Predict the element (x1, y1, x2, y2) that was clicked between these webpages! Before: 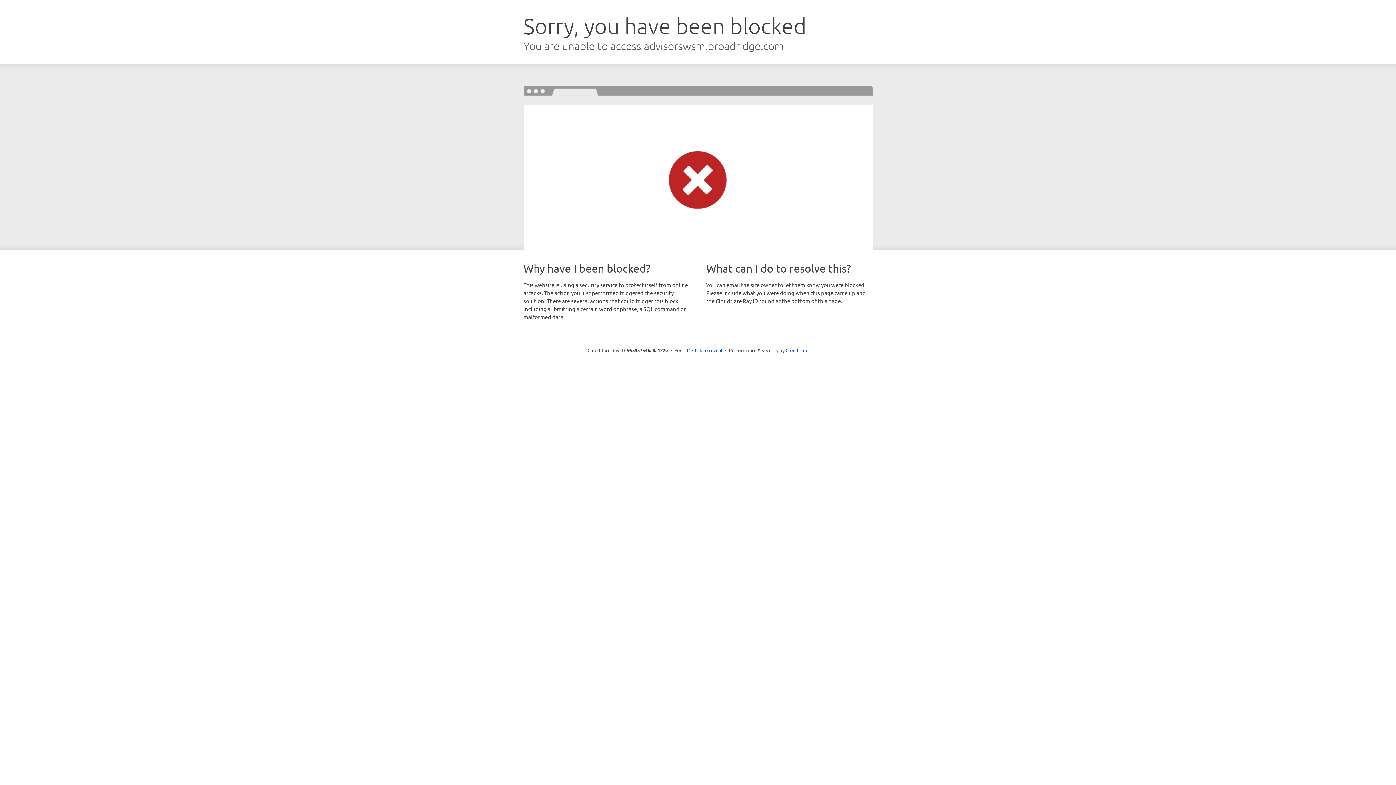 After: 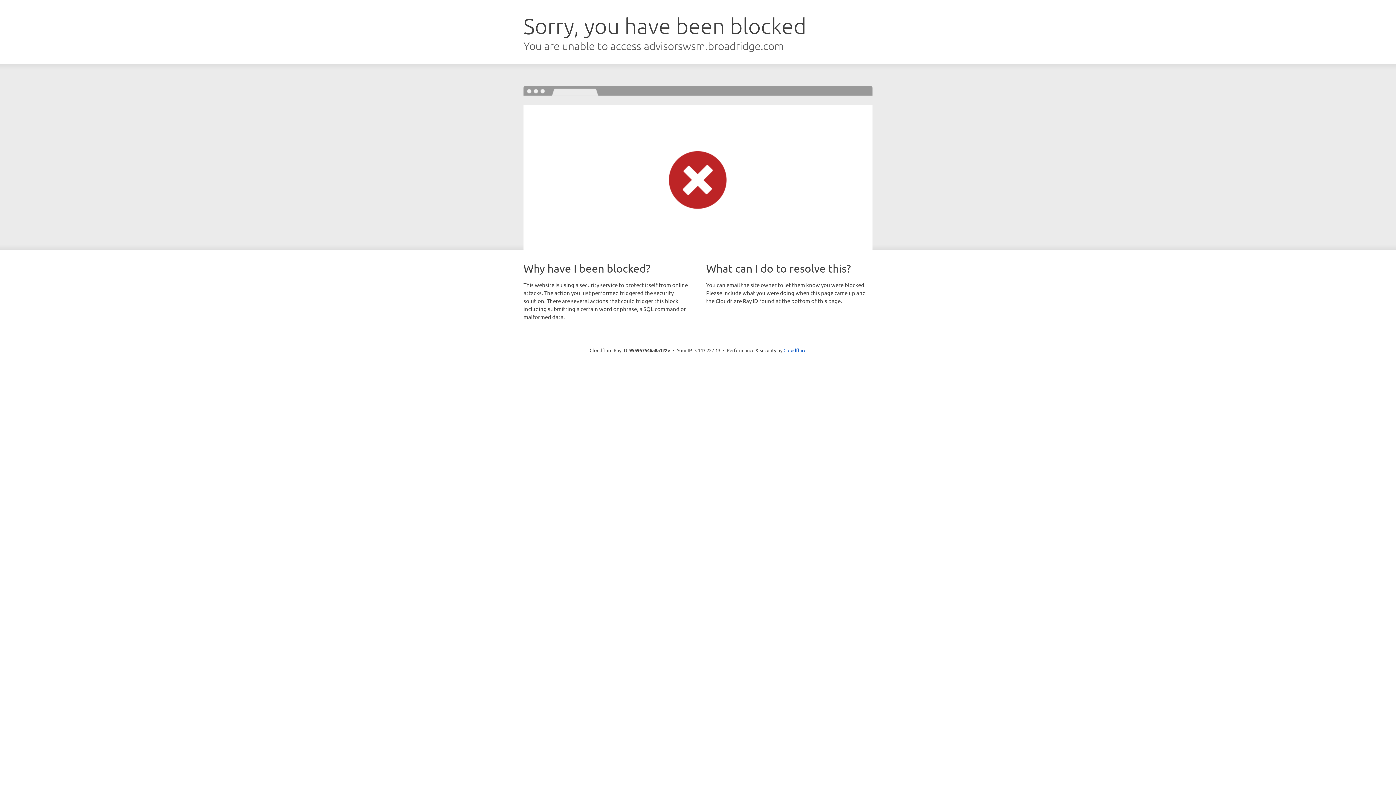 Action: bbox: (692, 346, 722, 353) label: Click to reveal